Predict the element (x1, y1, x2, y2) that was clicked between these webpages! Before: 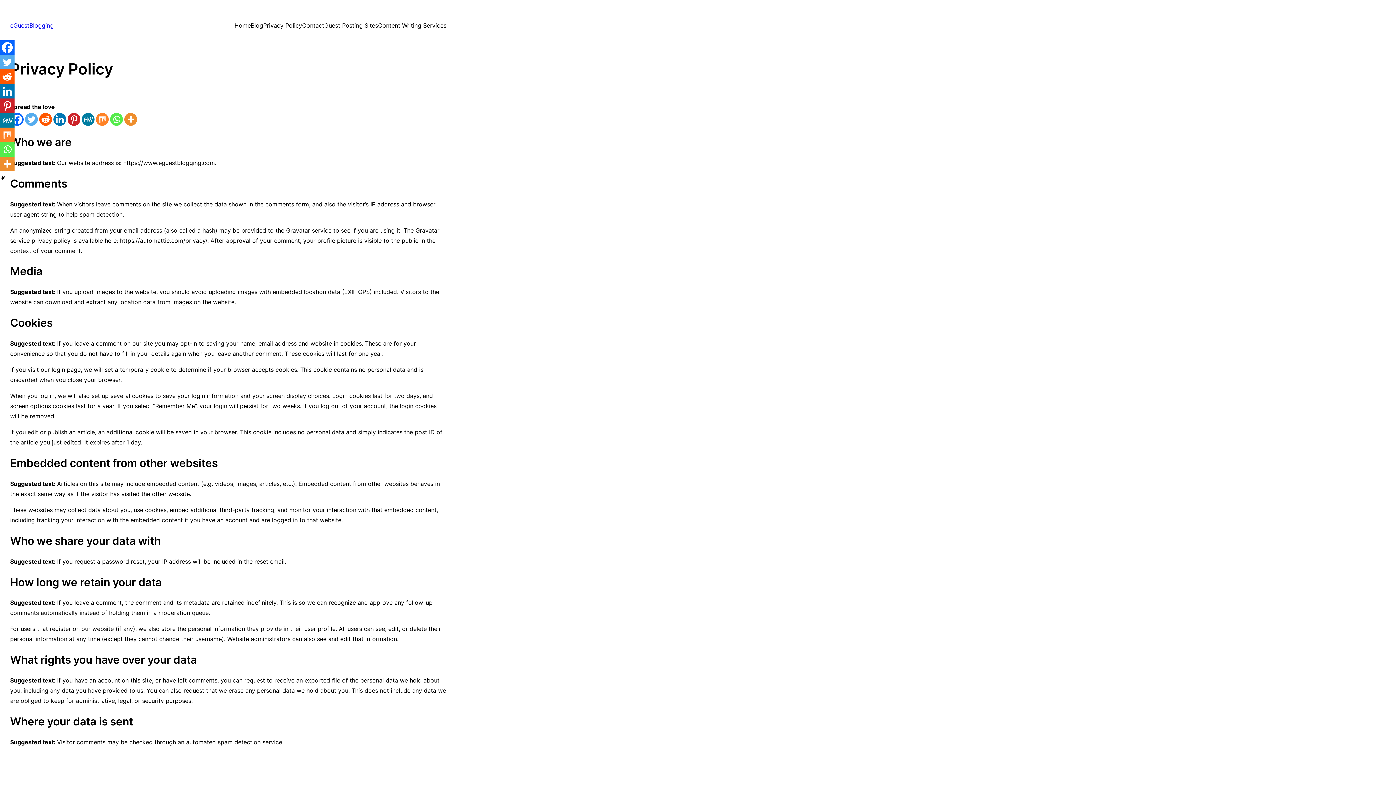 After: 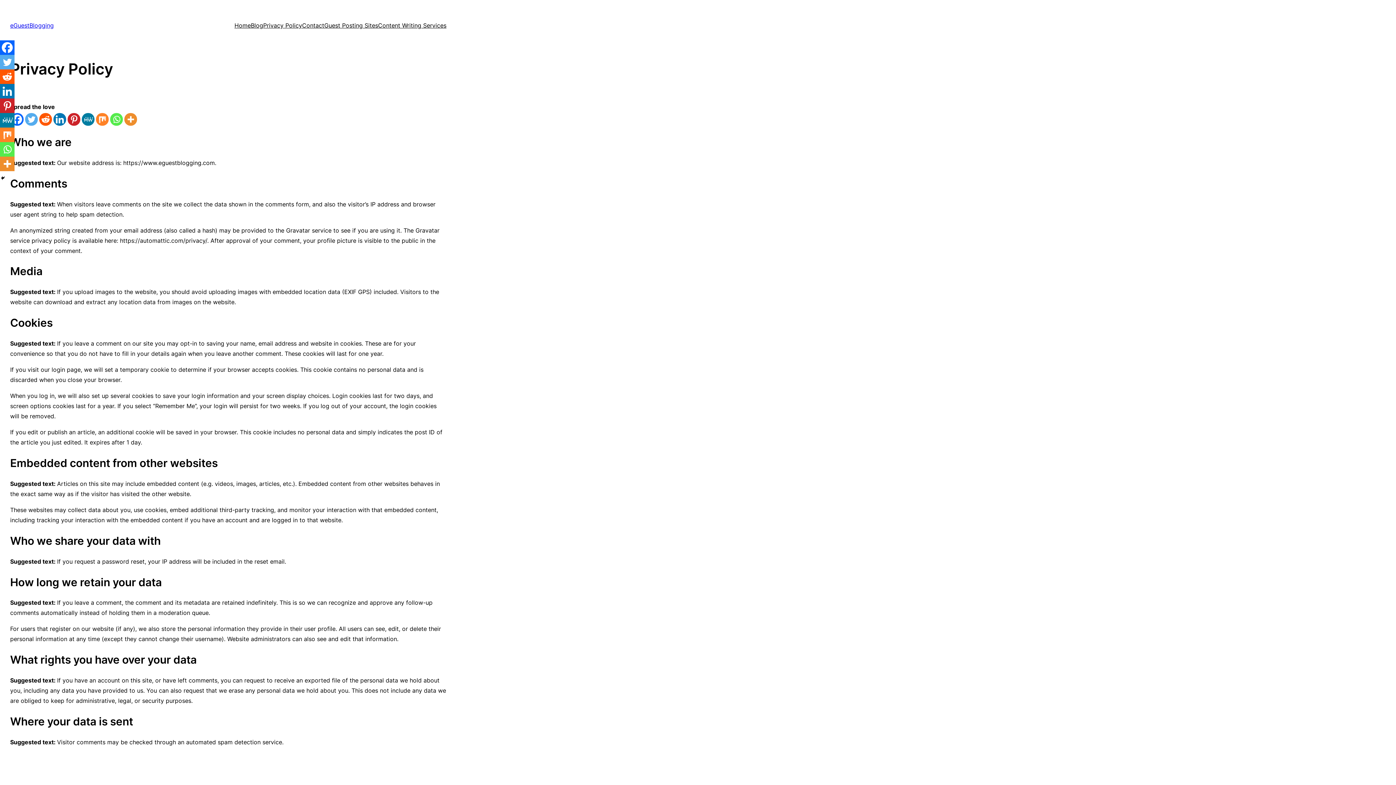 Action: label: Reddit bbox: (0, 69, 14, 84)